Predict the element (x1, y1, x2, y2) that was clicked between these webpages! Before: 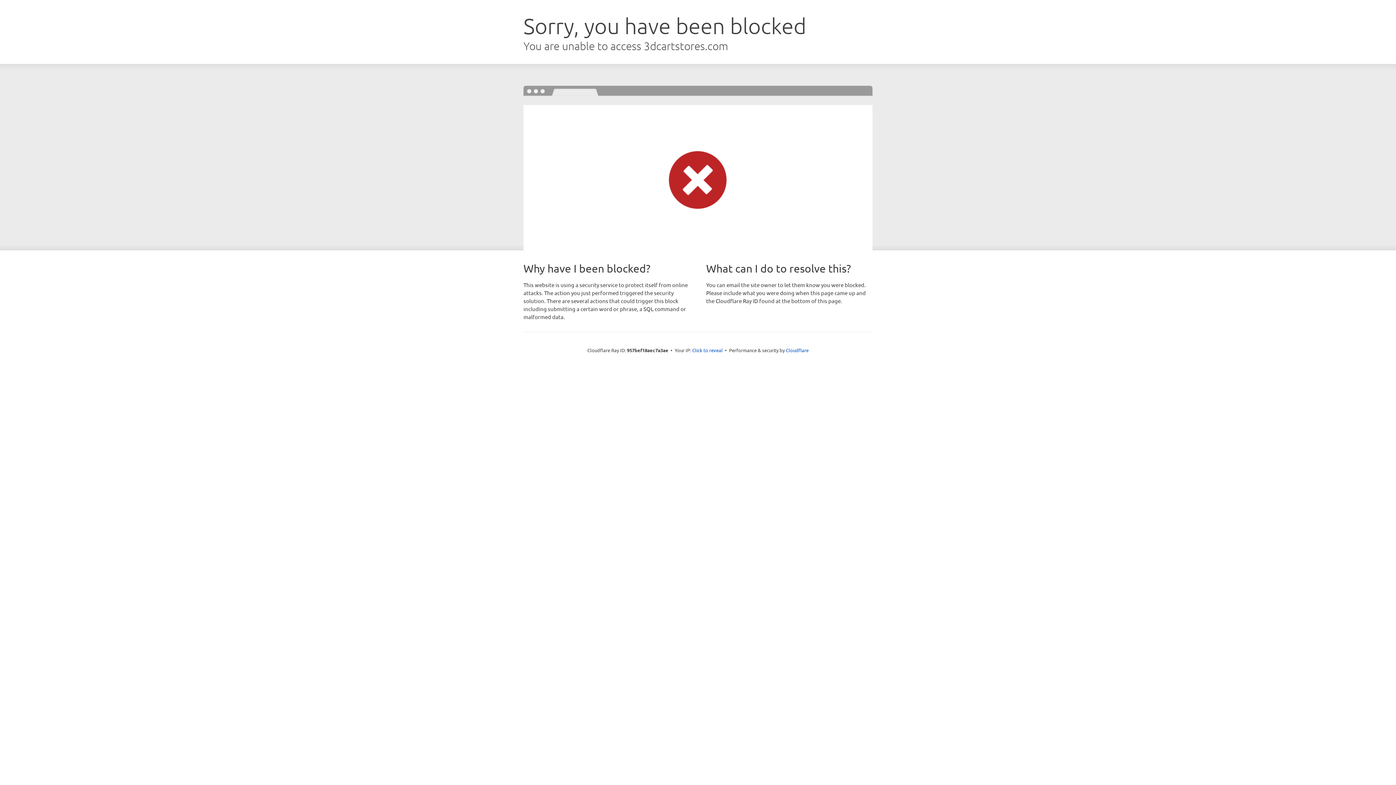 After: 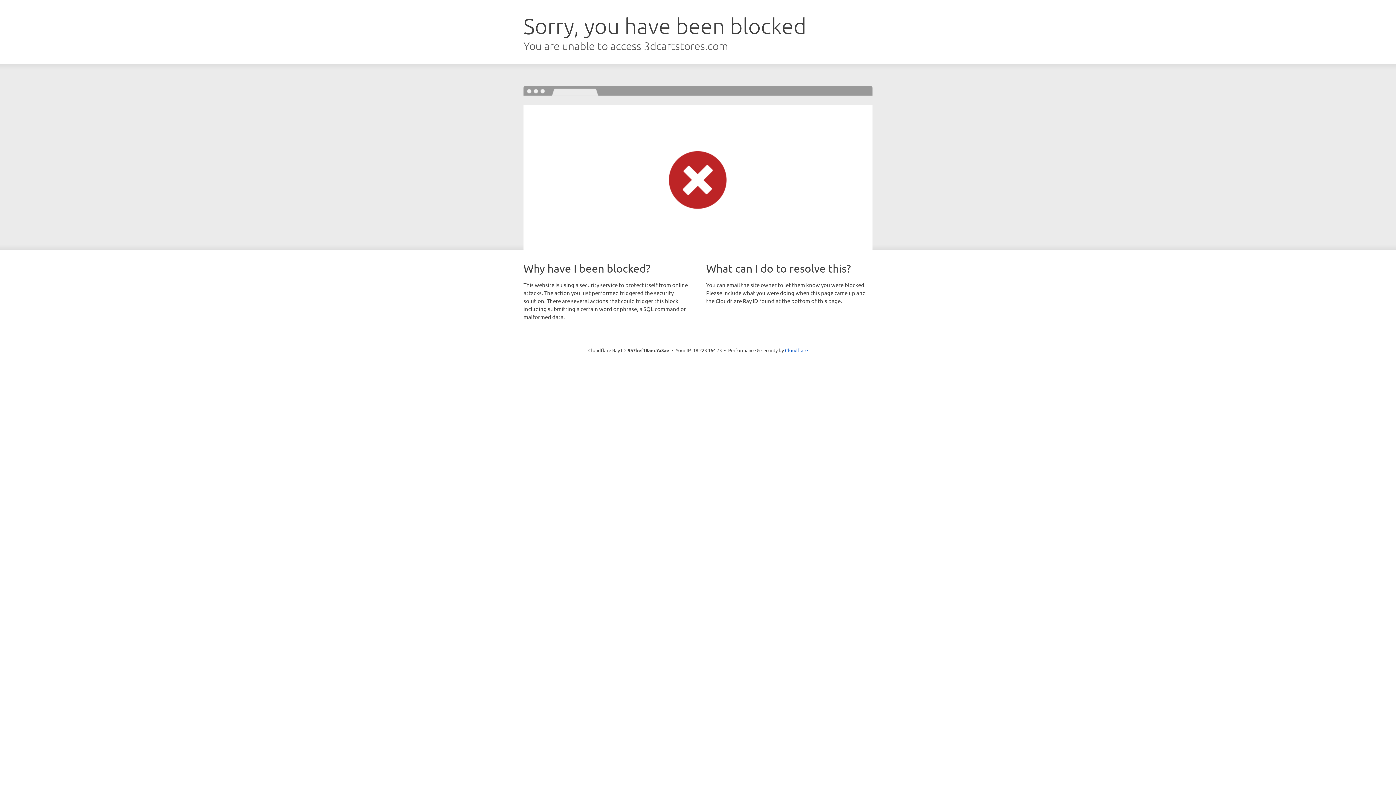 Action: bbox: (692, 346, 722, 353) label: Click to reveal